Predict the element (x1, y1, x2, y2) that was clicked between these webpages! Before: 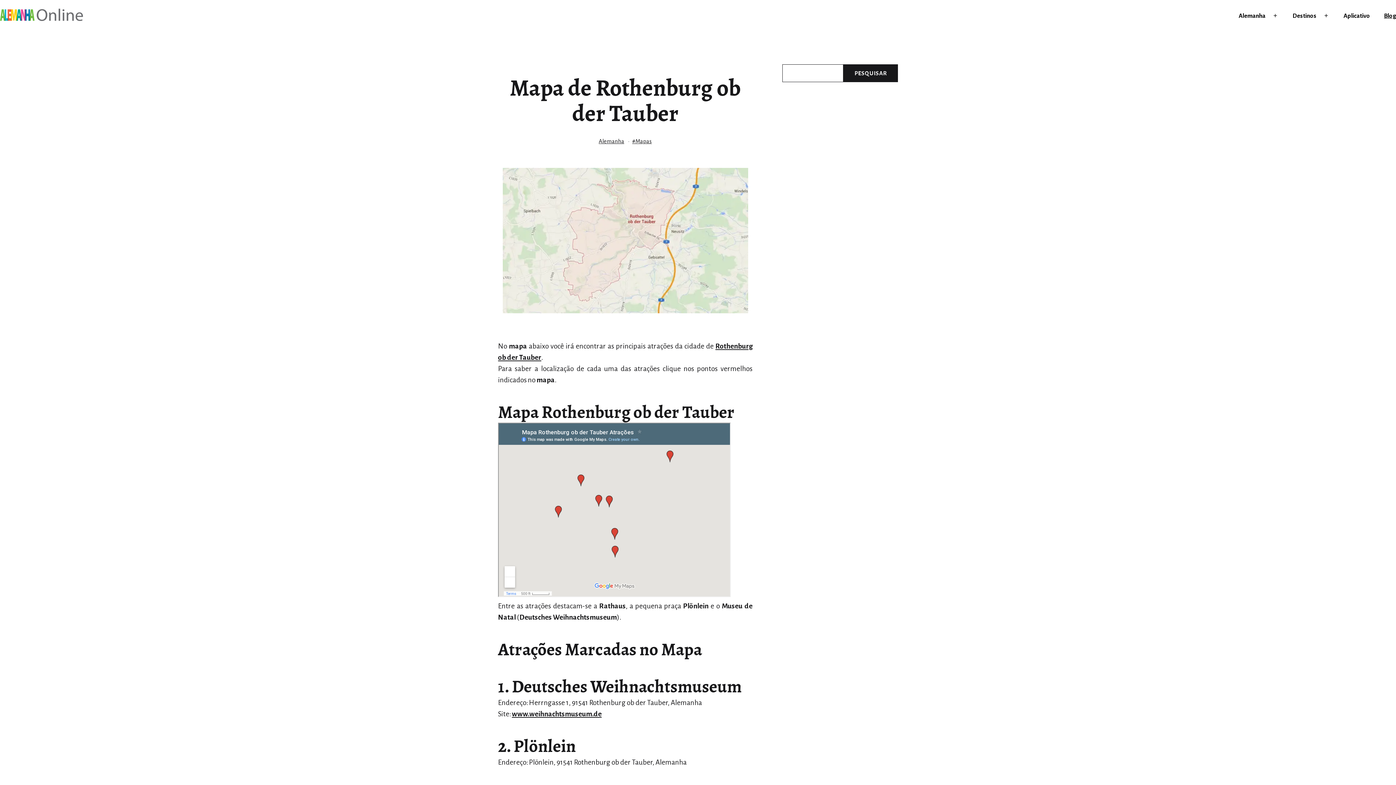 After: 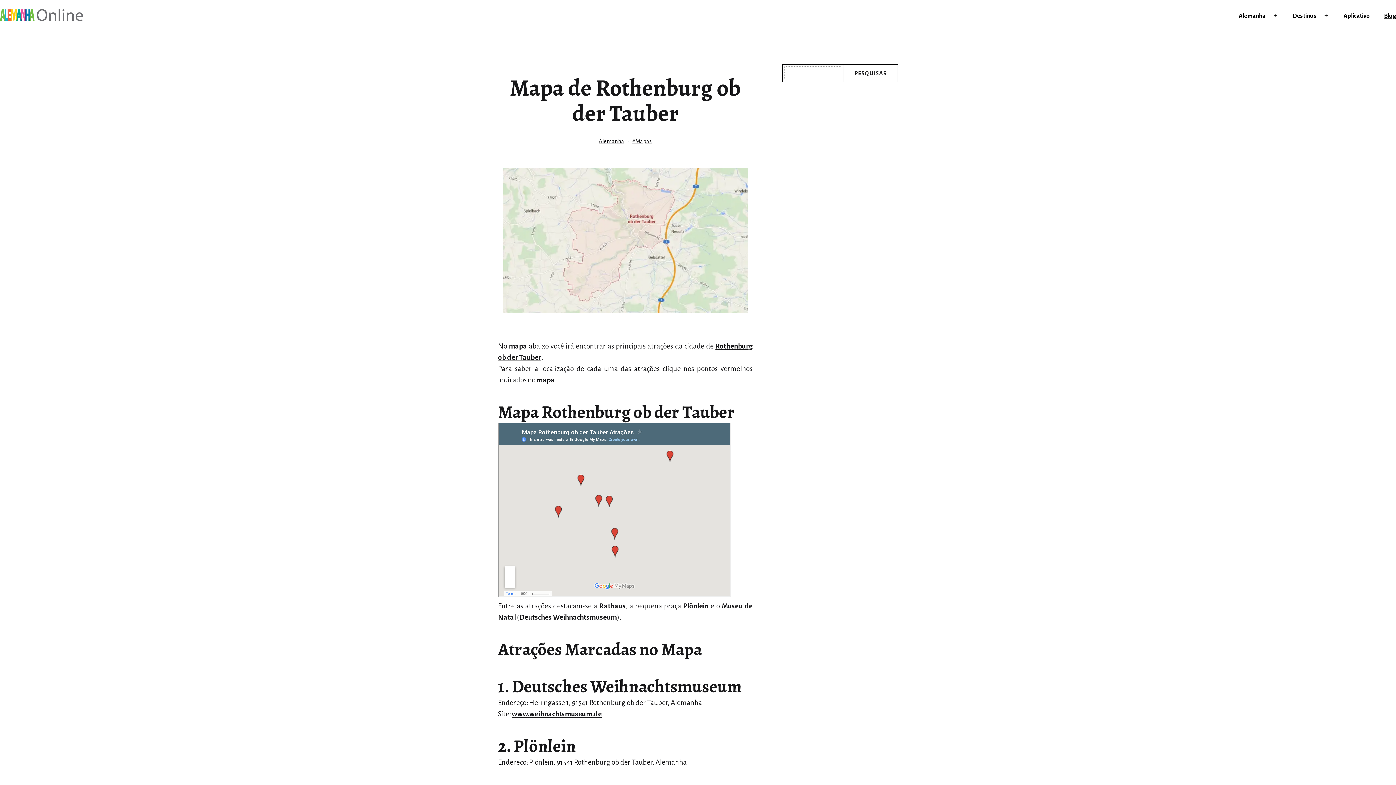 Action: bbox: (843, 64, 898, 82) label: Pesquisar